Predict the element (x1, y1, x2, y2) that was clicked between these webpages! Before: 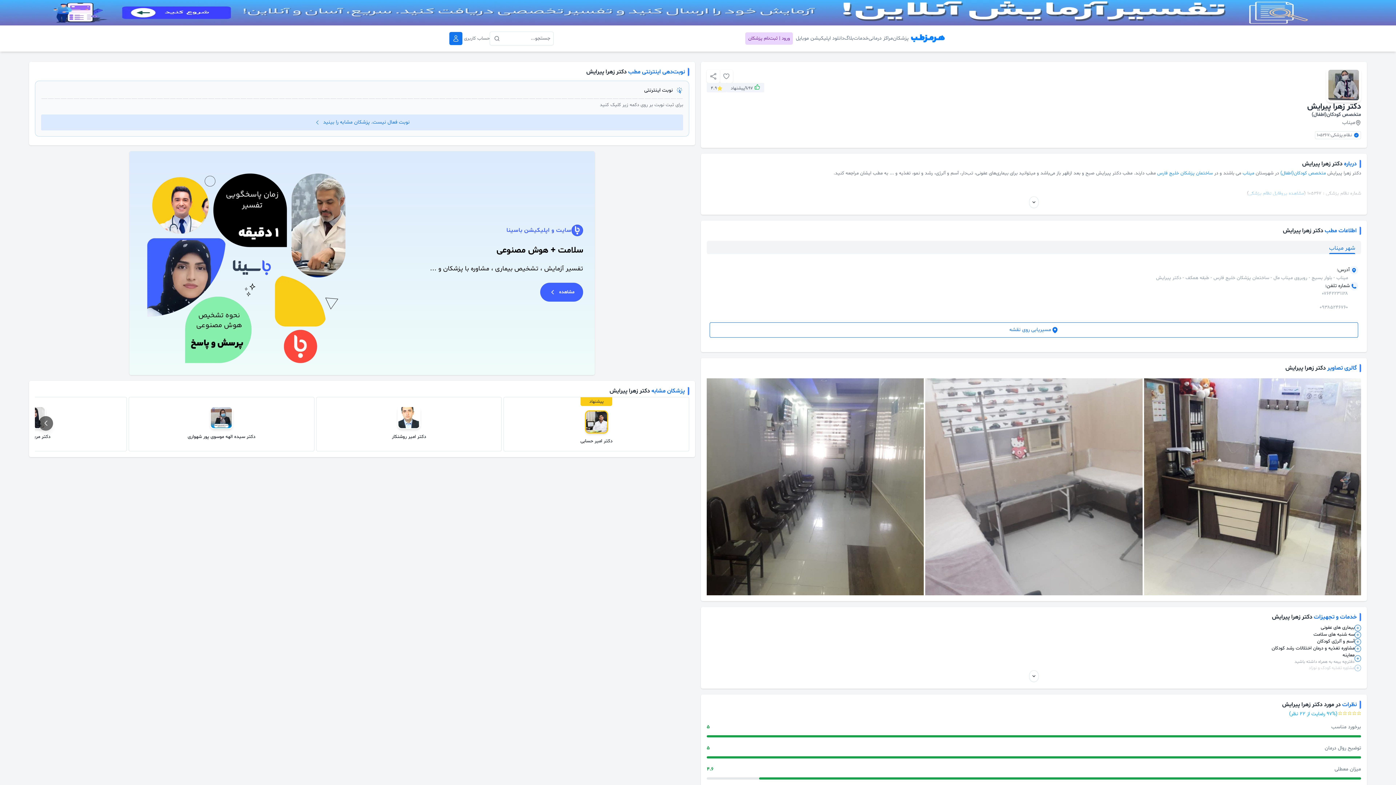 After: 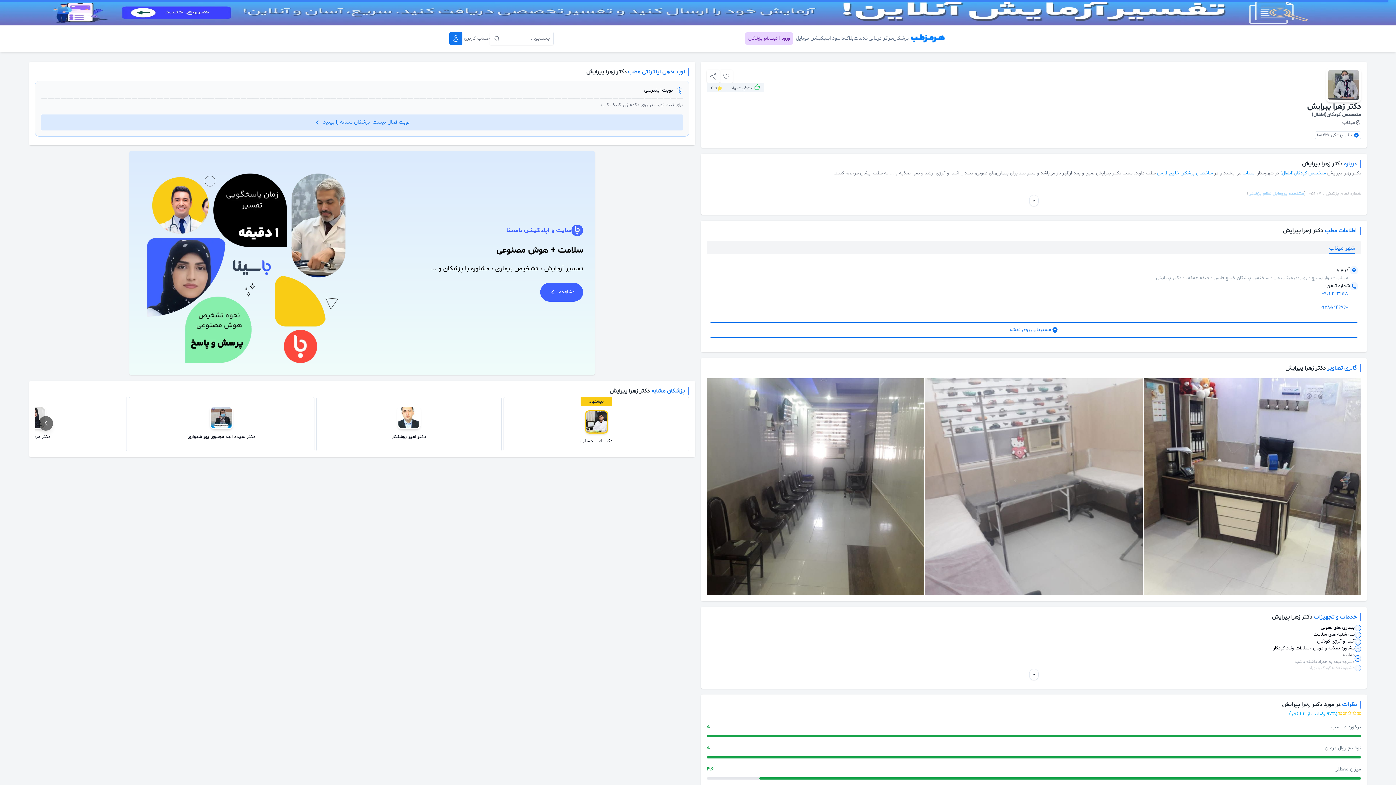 Action: bbox: (1320, 290, 1348, 297) label: ۰۷۶۴۲۲۳۱۱۲۸